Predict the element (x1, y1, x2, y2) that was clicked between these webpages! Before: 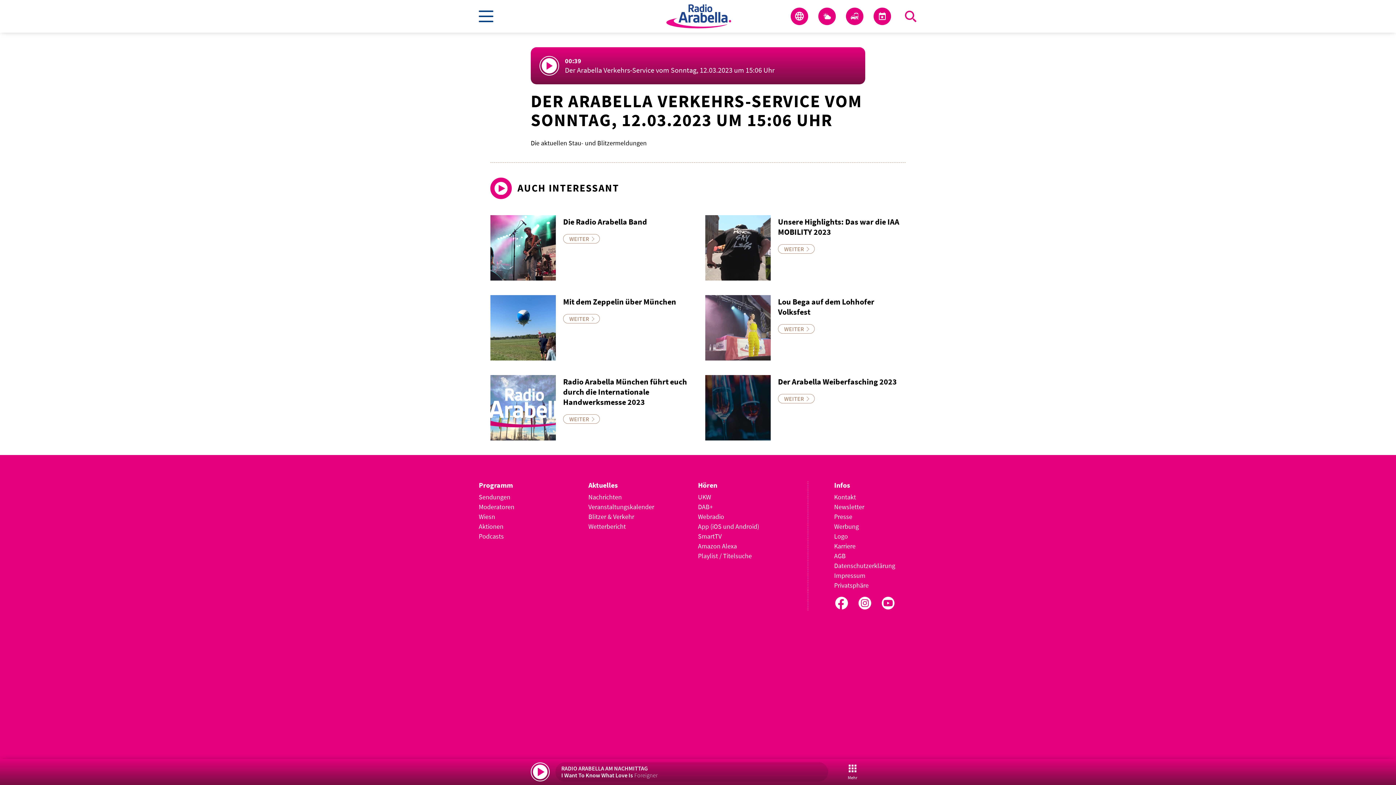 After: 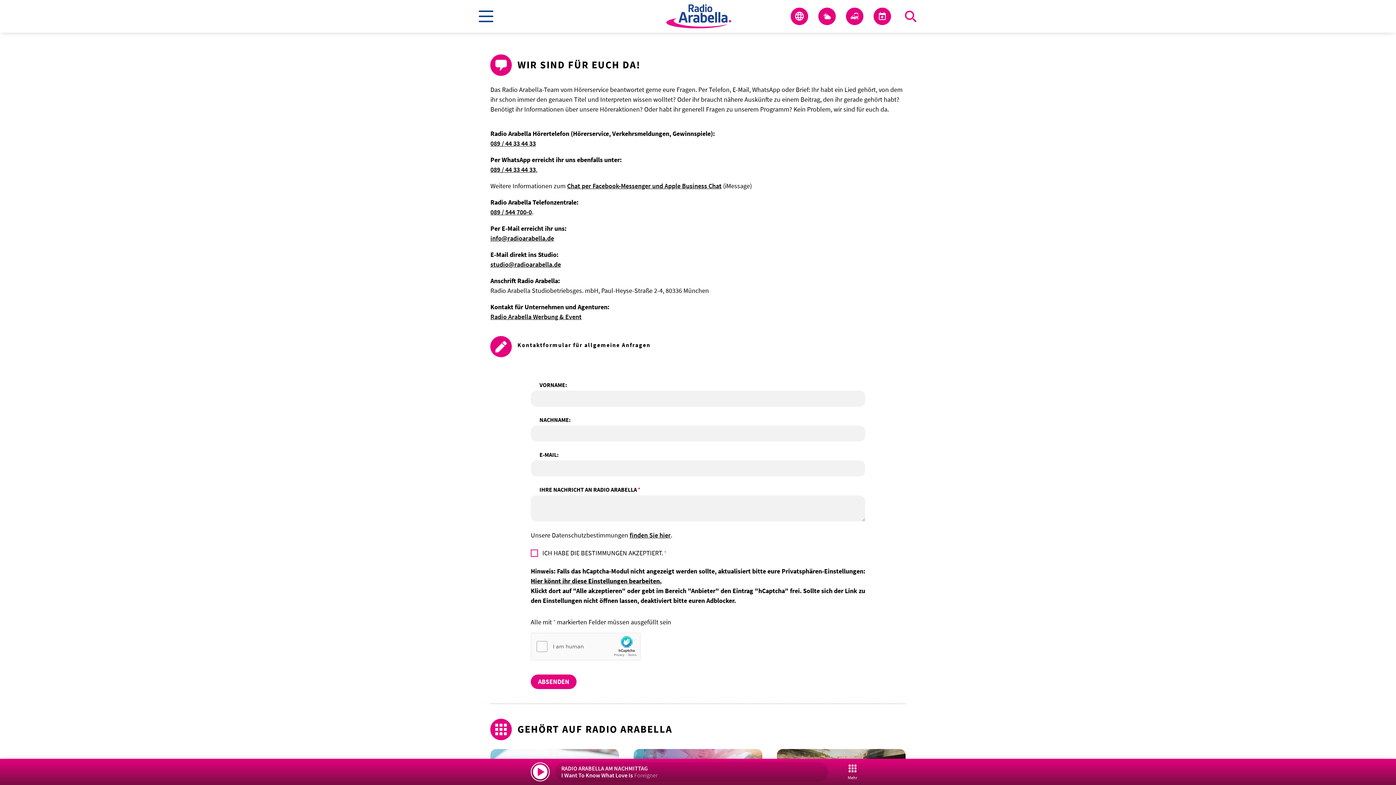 Action: bbox: (834, 492, 905, 502) label: Kontakt